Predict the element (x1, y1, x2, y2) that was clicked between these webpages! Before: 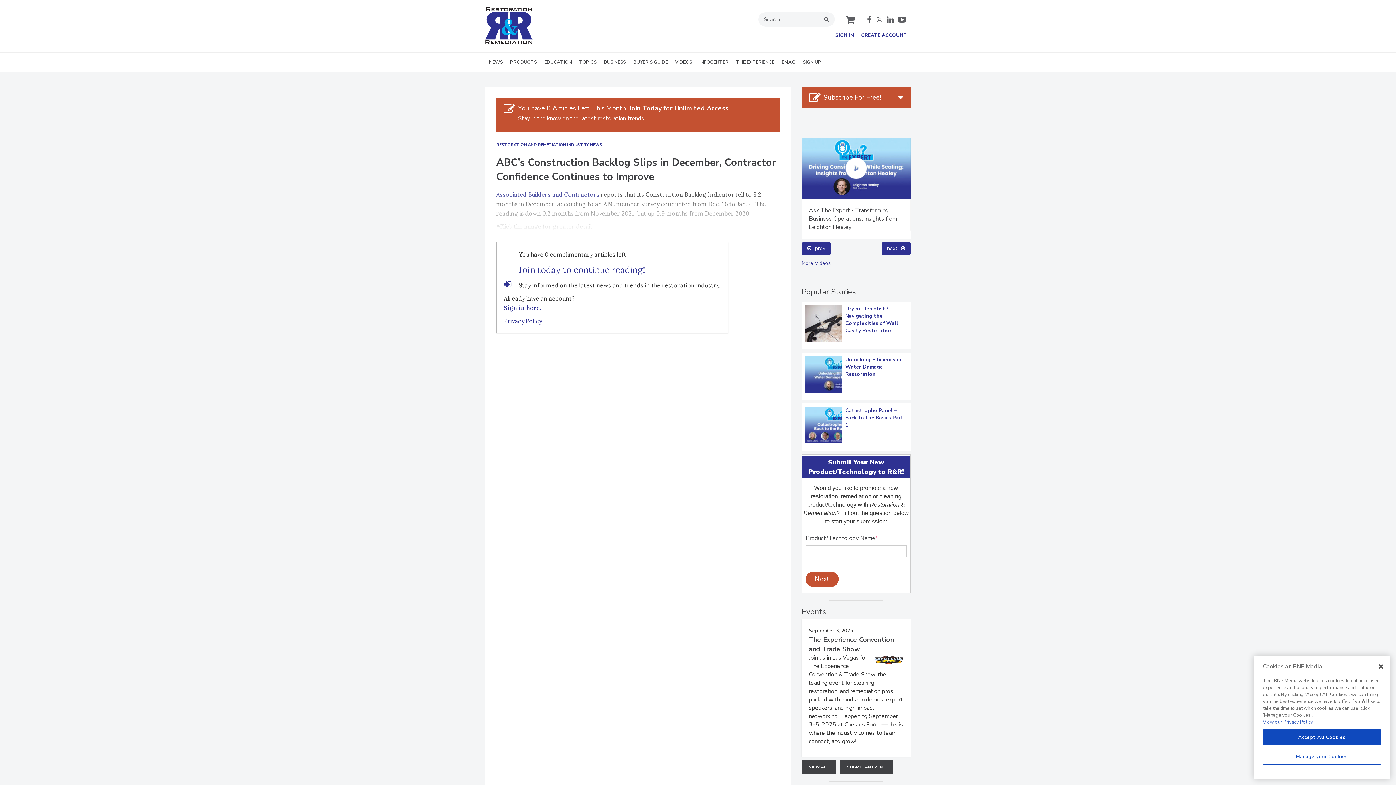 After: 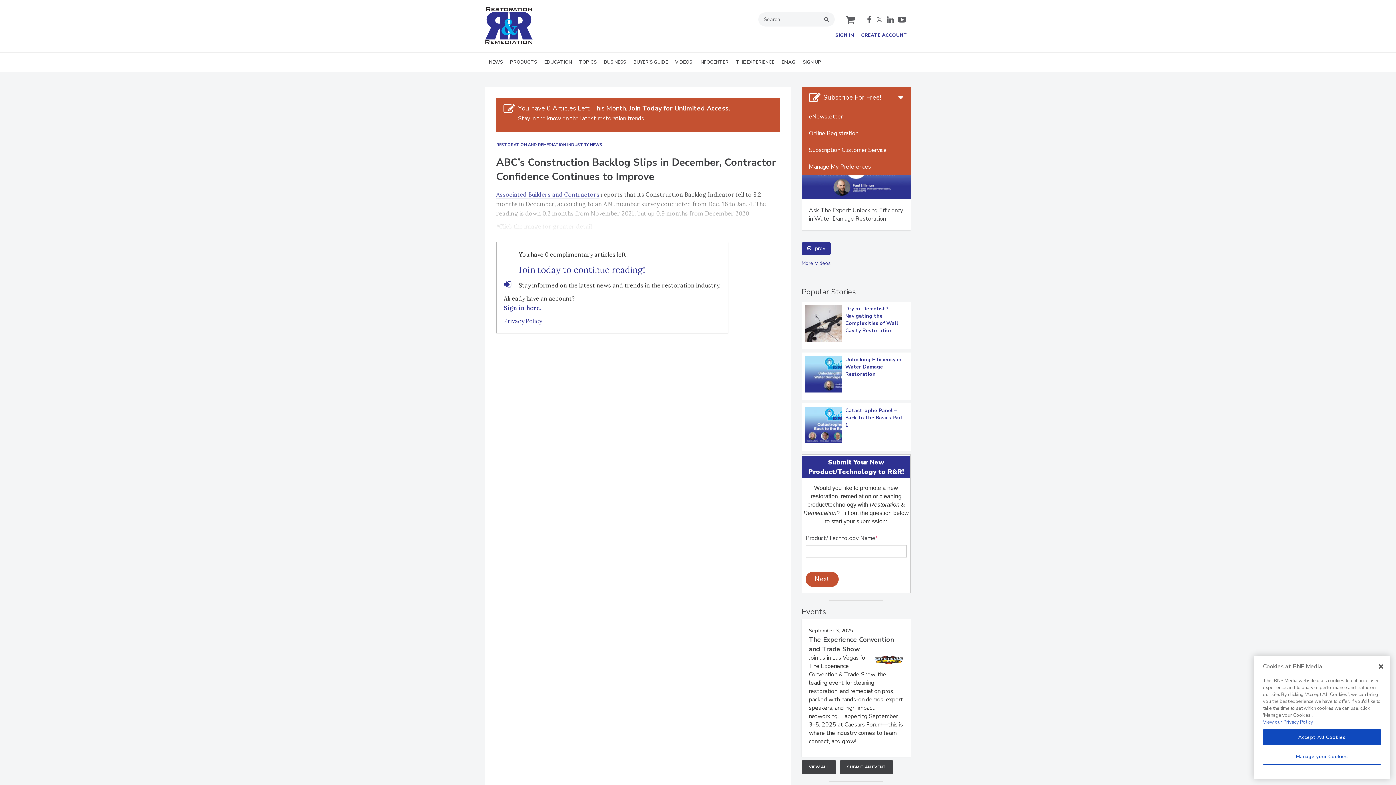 Action: label: Subscribe For Free! bbox: (801, 352, 910, 373)